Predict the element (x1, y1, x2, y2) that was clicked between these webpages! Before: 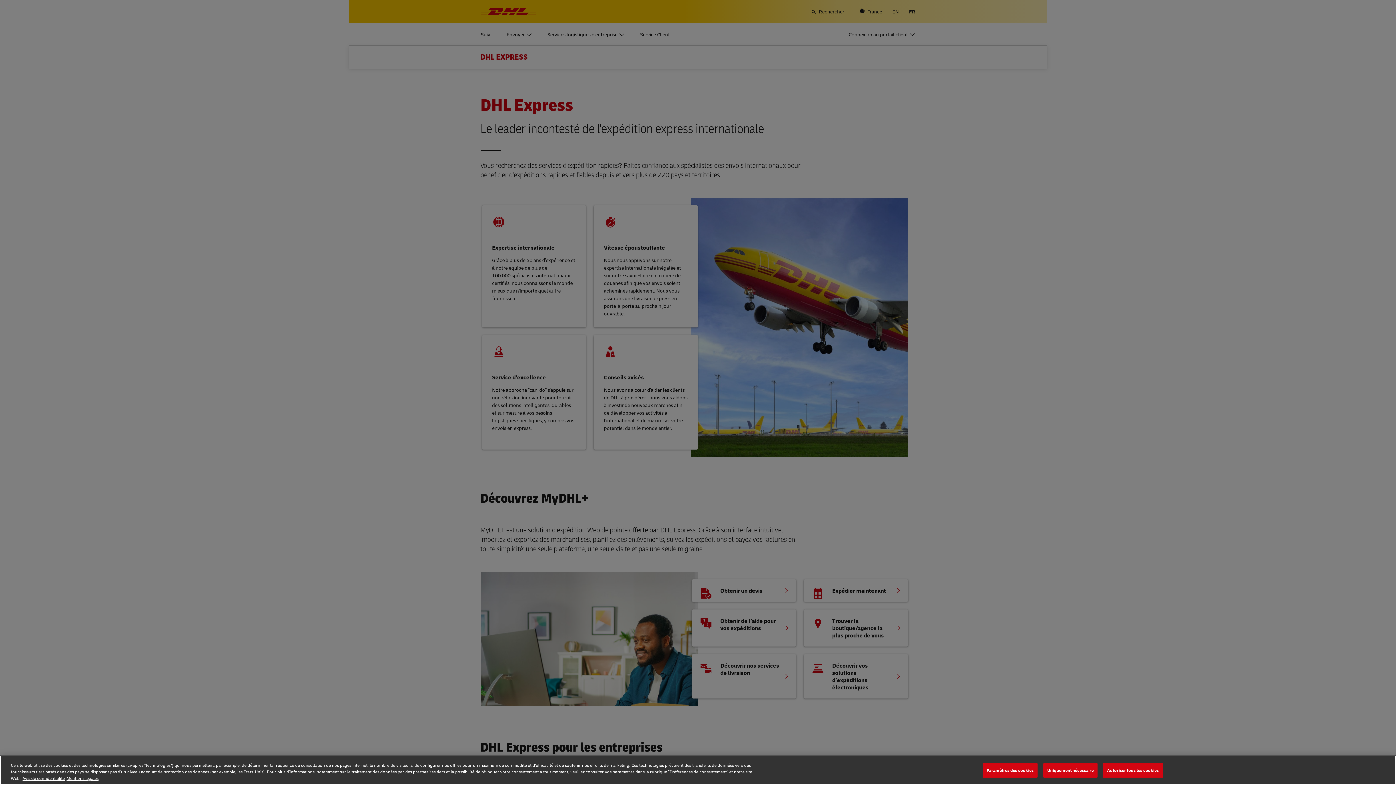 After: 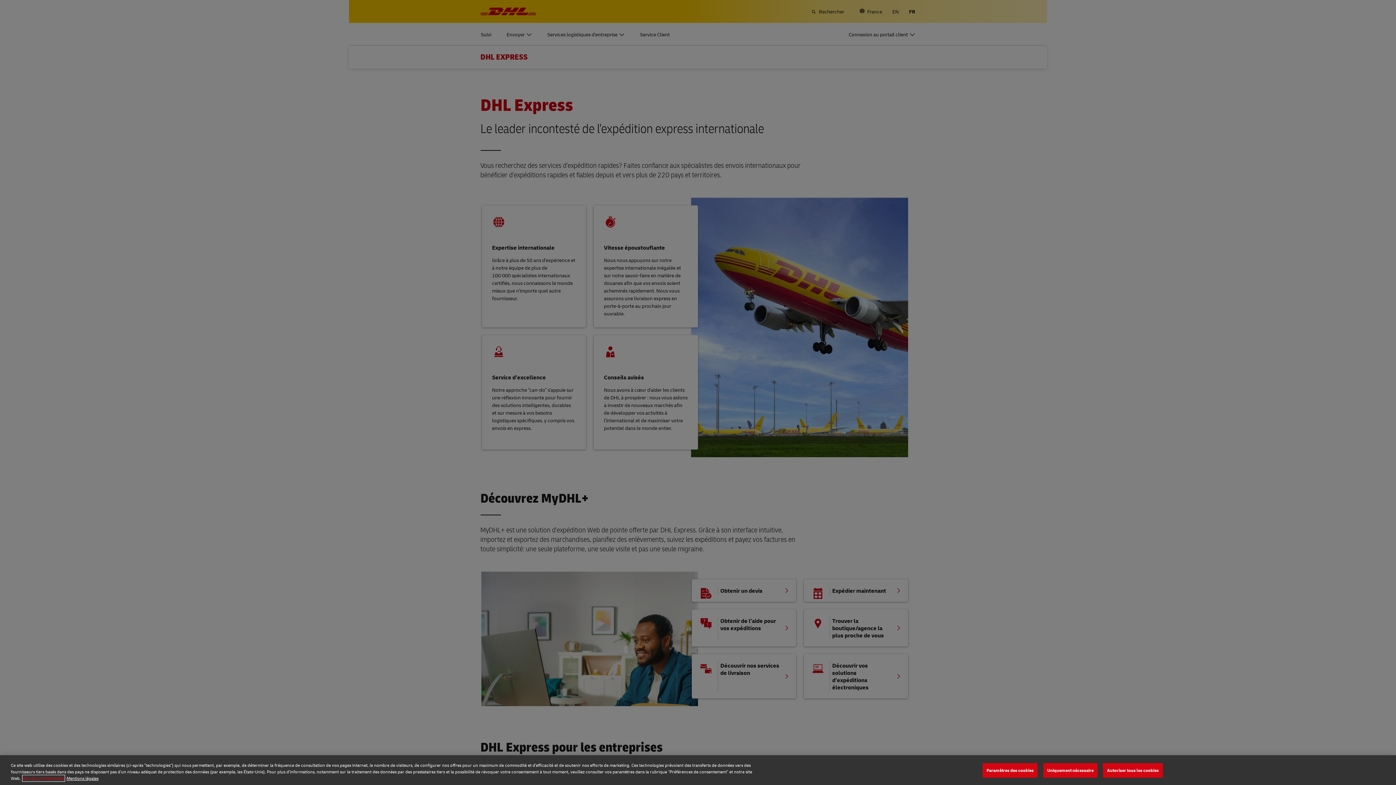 Action: label: Avis de confidentialité, s'ouvre dans un nouvel onglet bbox: (22, 775, 64, 781)